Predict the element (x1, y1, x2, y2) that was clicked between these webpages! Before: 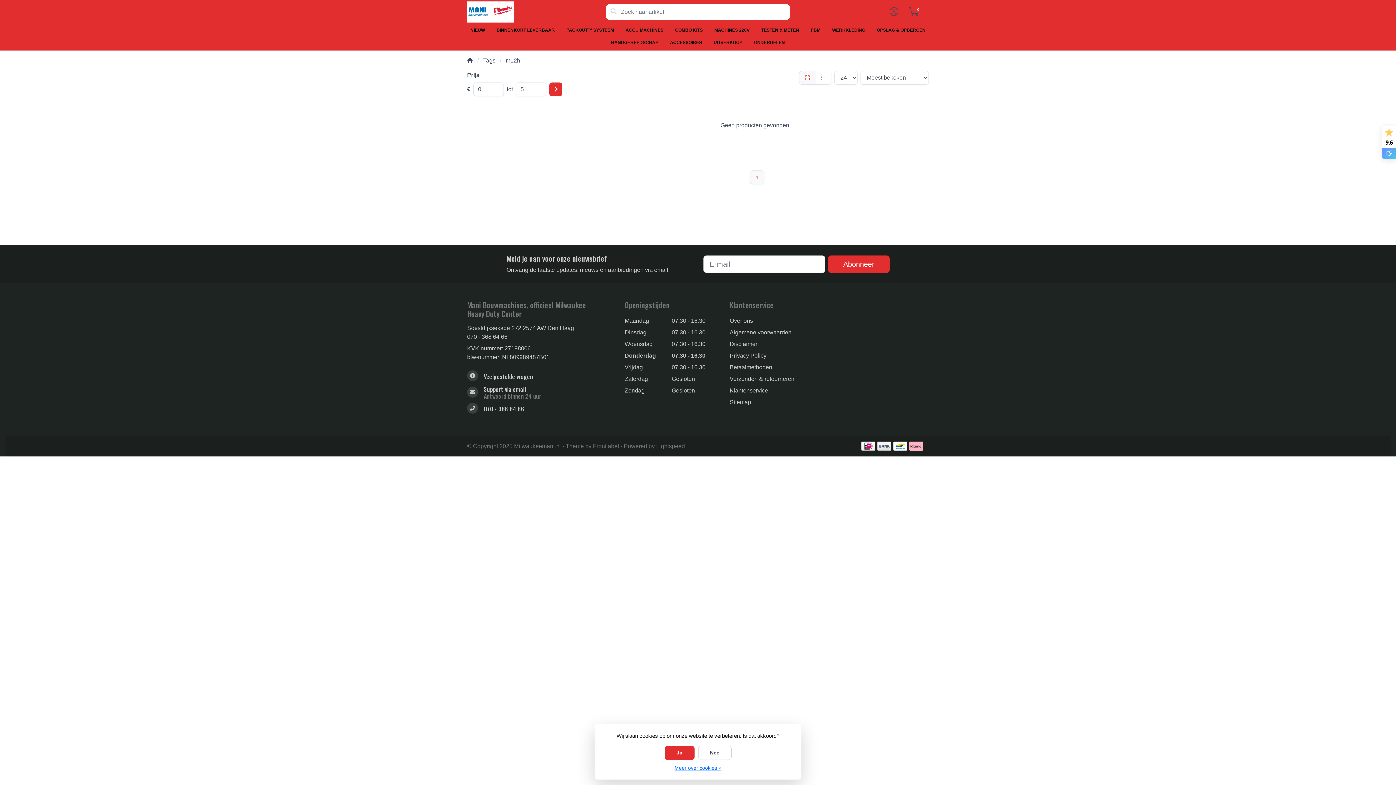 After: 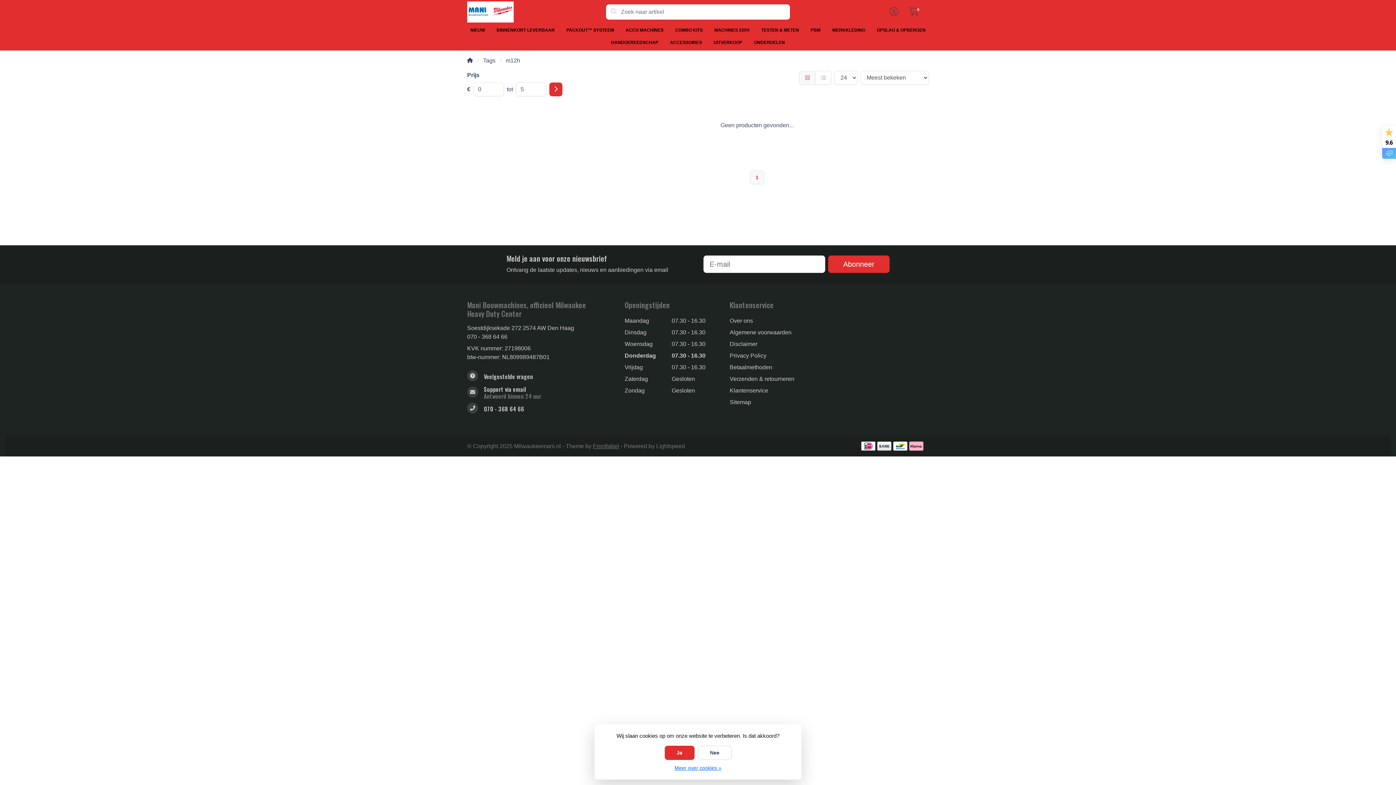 Action: label: Frontlabel bbox: (593, 442, 619, 450)